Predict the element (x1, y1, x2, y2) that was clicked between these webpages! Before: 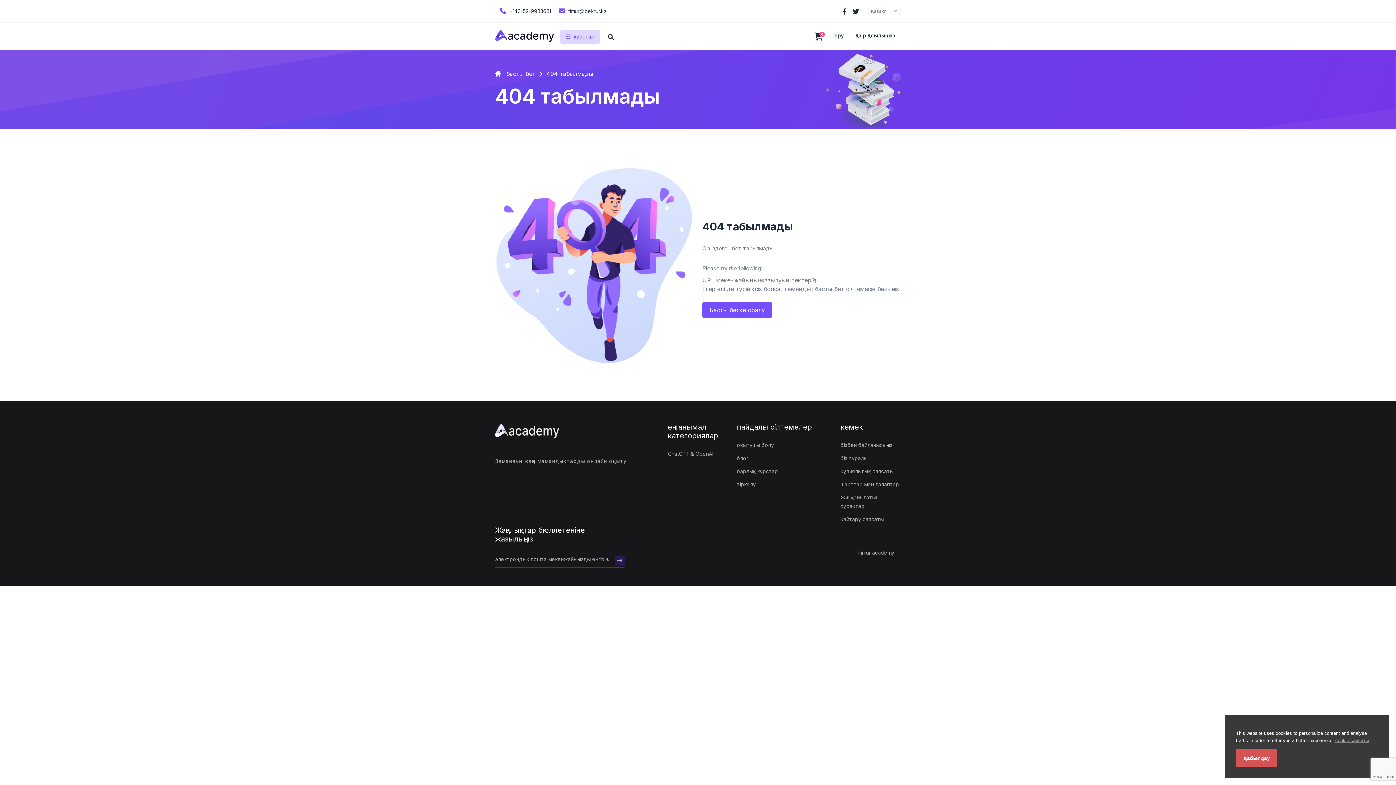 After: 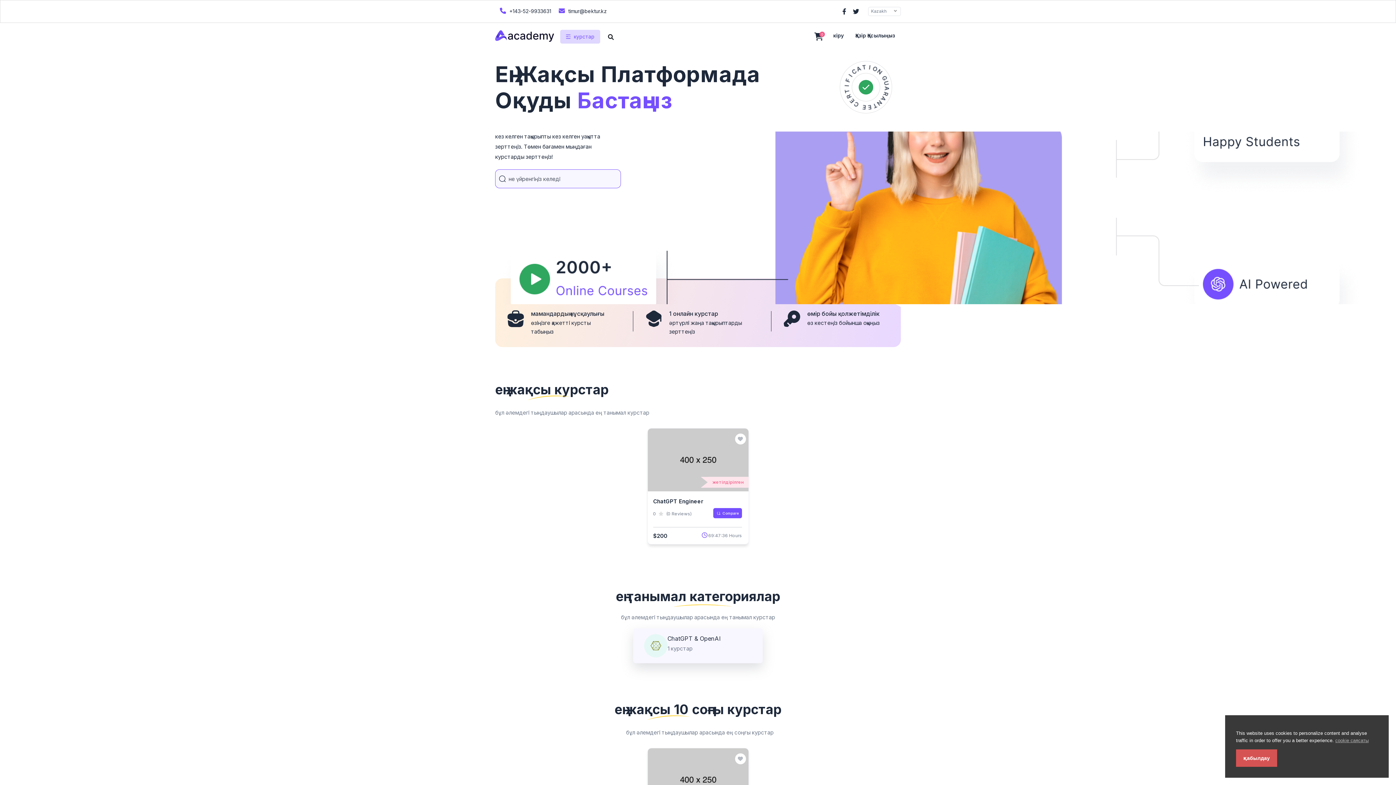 Action: bbox: (495, 69, 535, 78) label:  басты бет